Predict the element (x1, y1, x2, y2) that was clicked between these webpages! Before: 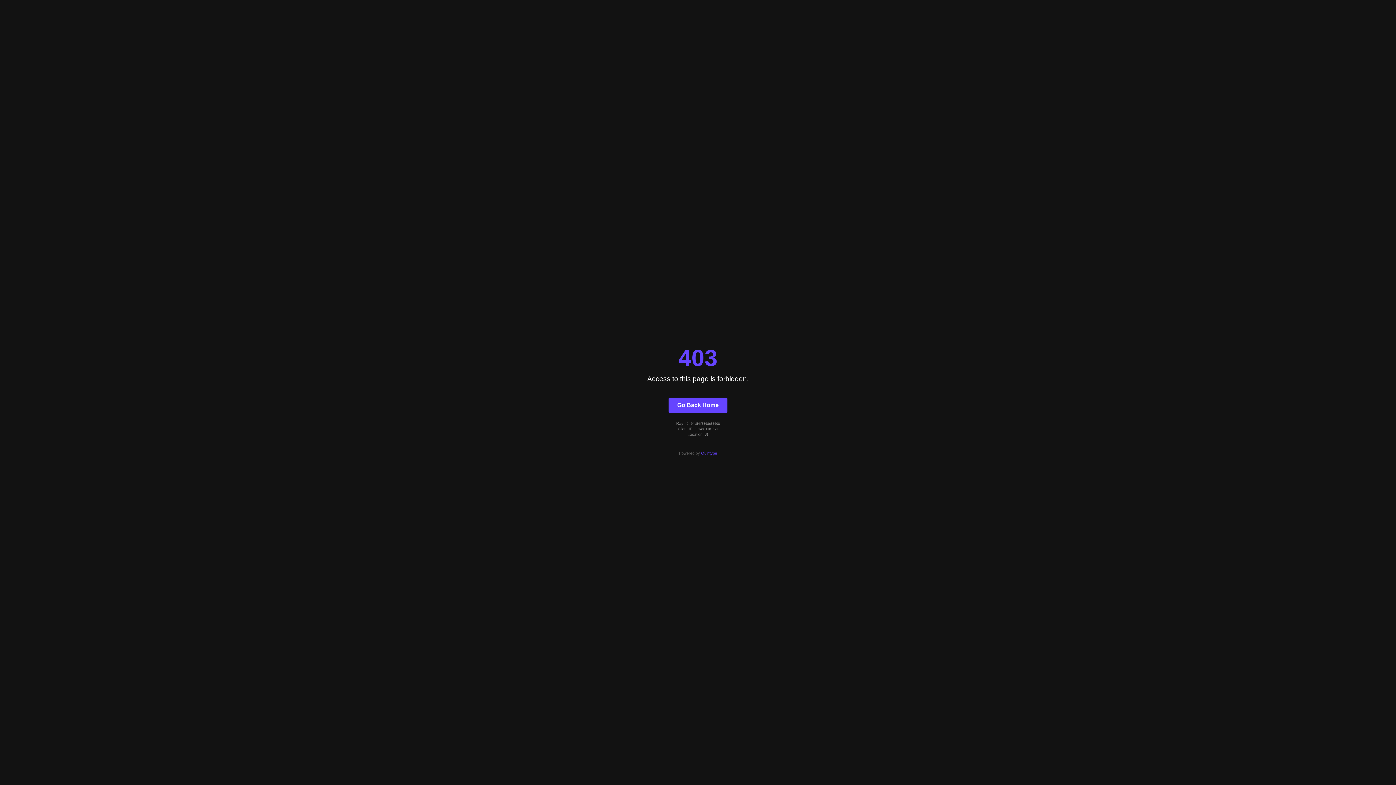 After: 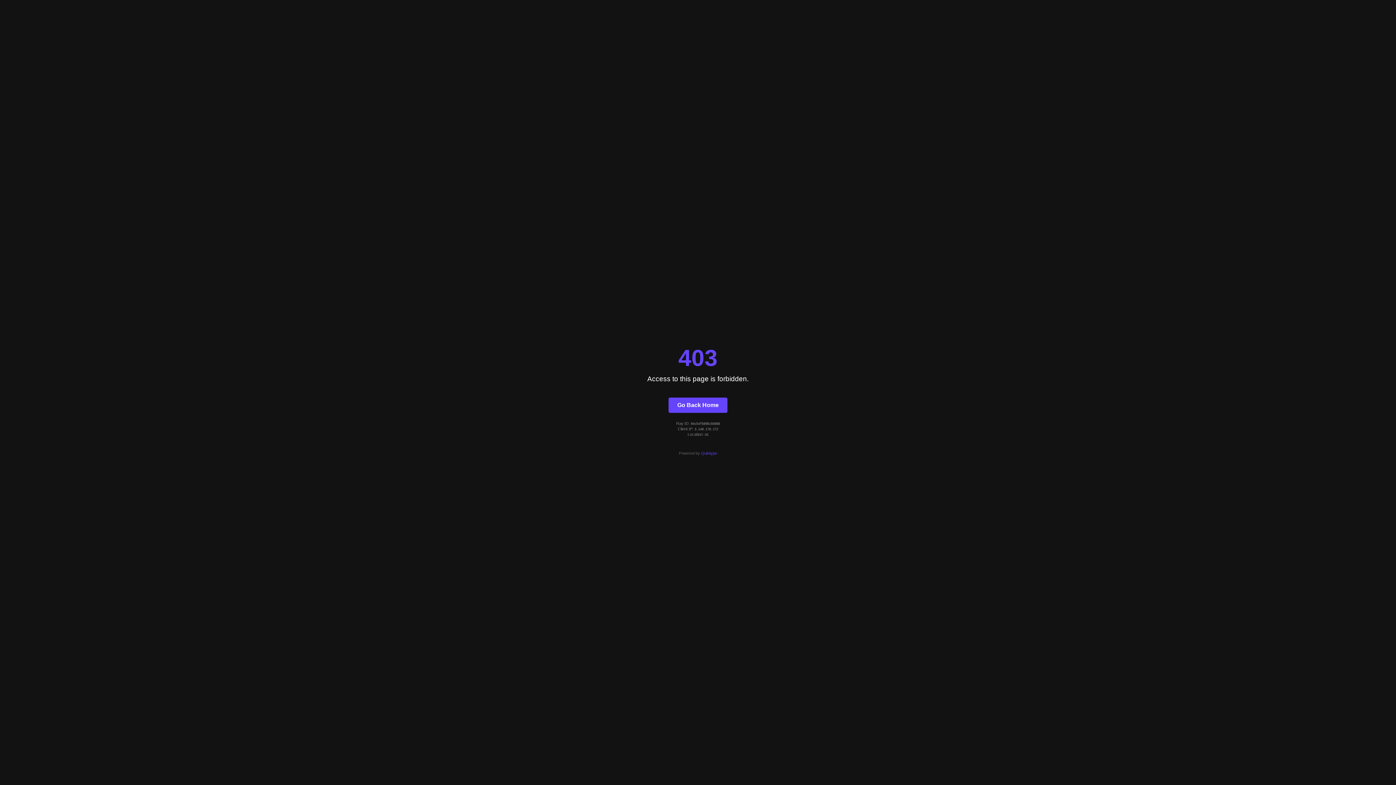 Action: label: Quintype bbox: (701, 451, 717, 455)